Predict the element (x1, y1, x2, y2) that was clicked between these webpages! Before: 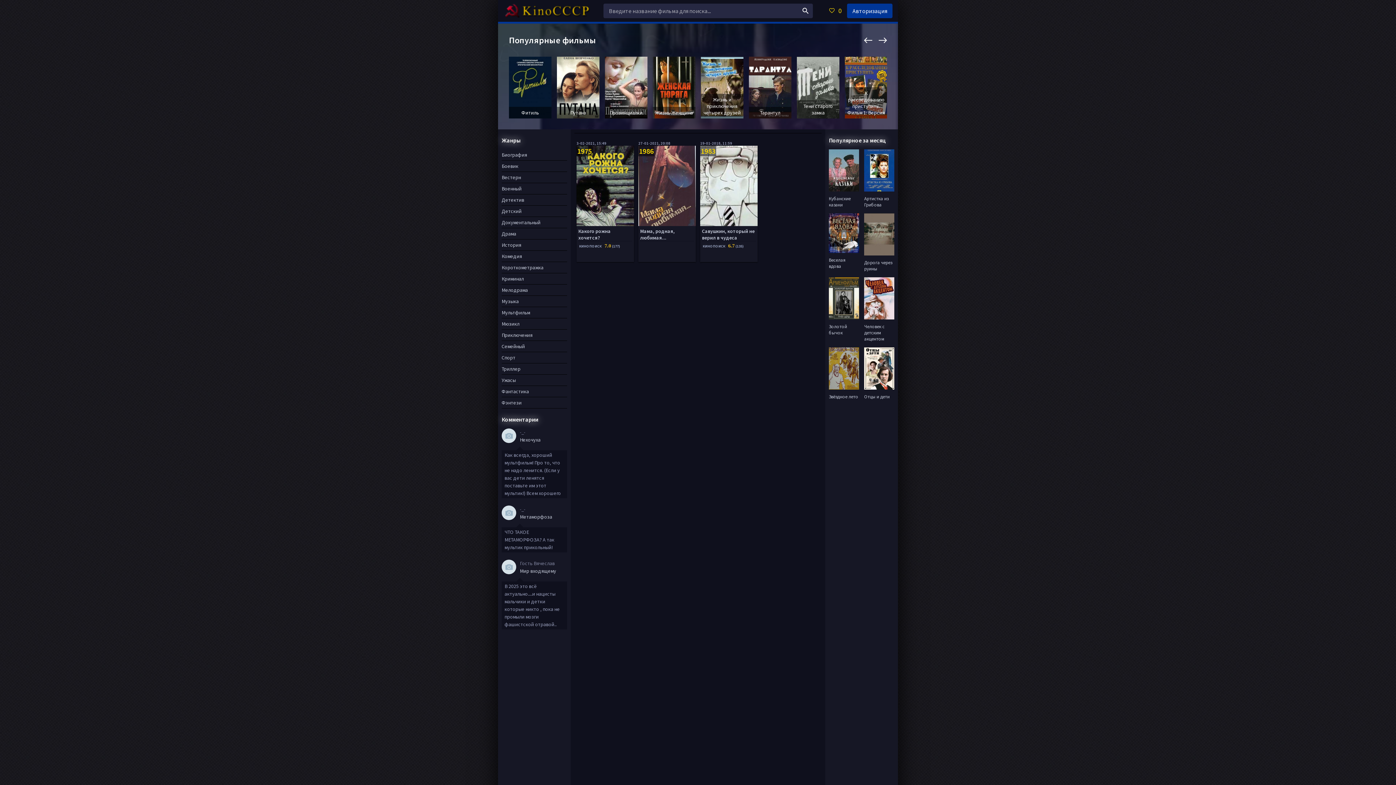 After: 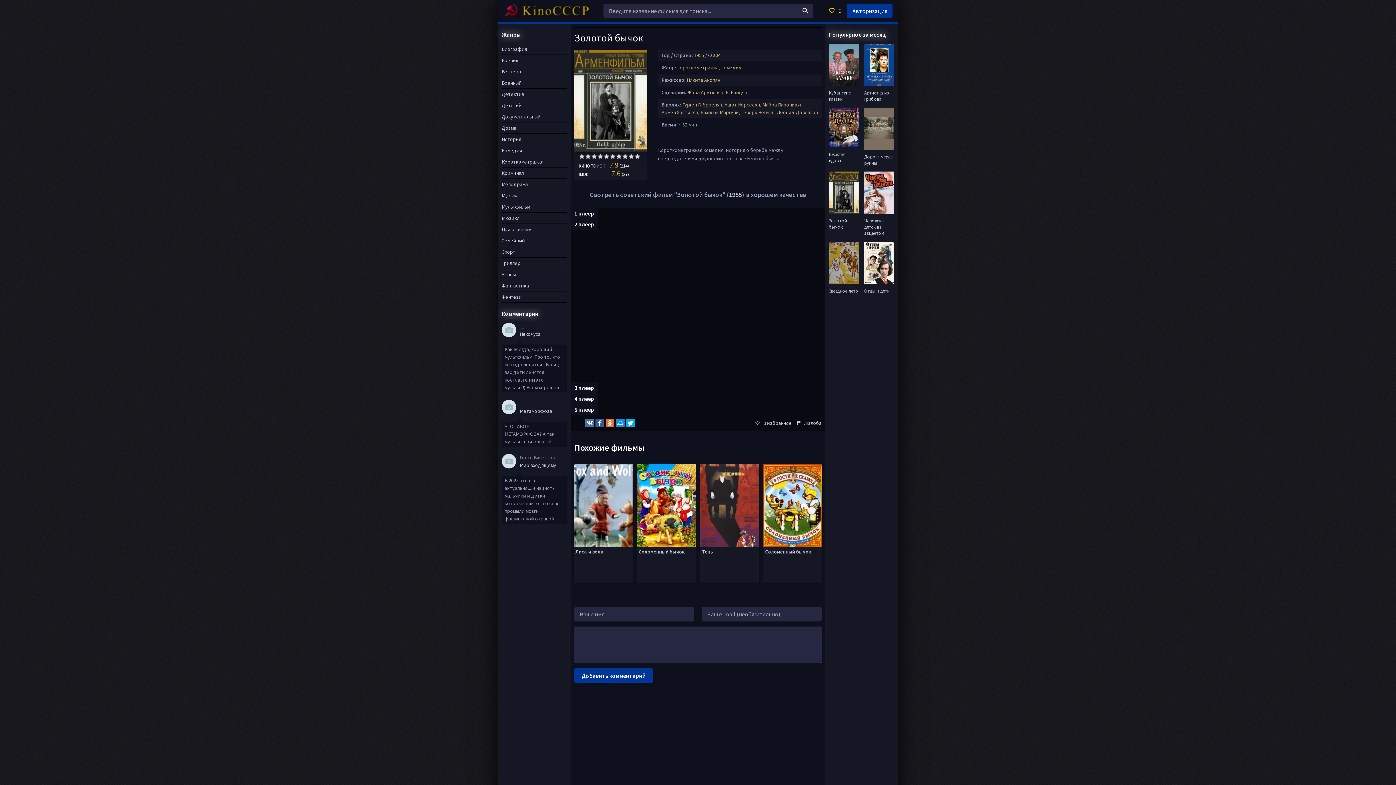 Action: label: Золотой бычок bbox: (829, 277, 859, 342)